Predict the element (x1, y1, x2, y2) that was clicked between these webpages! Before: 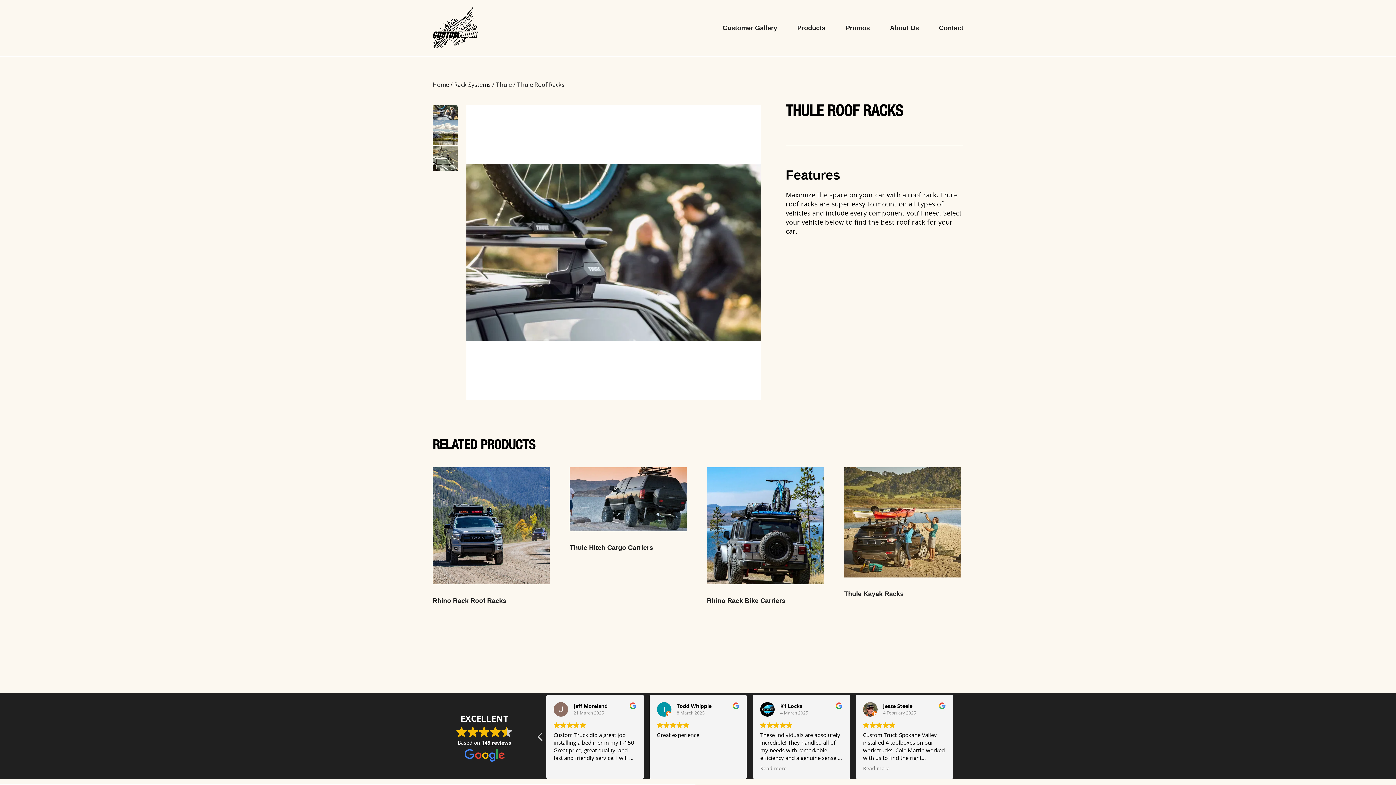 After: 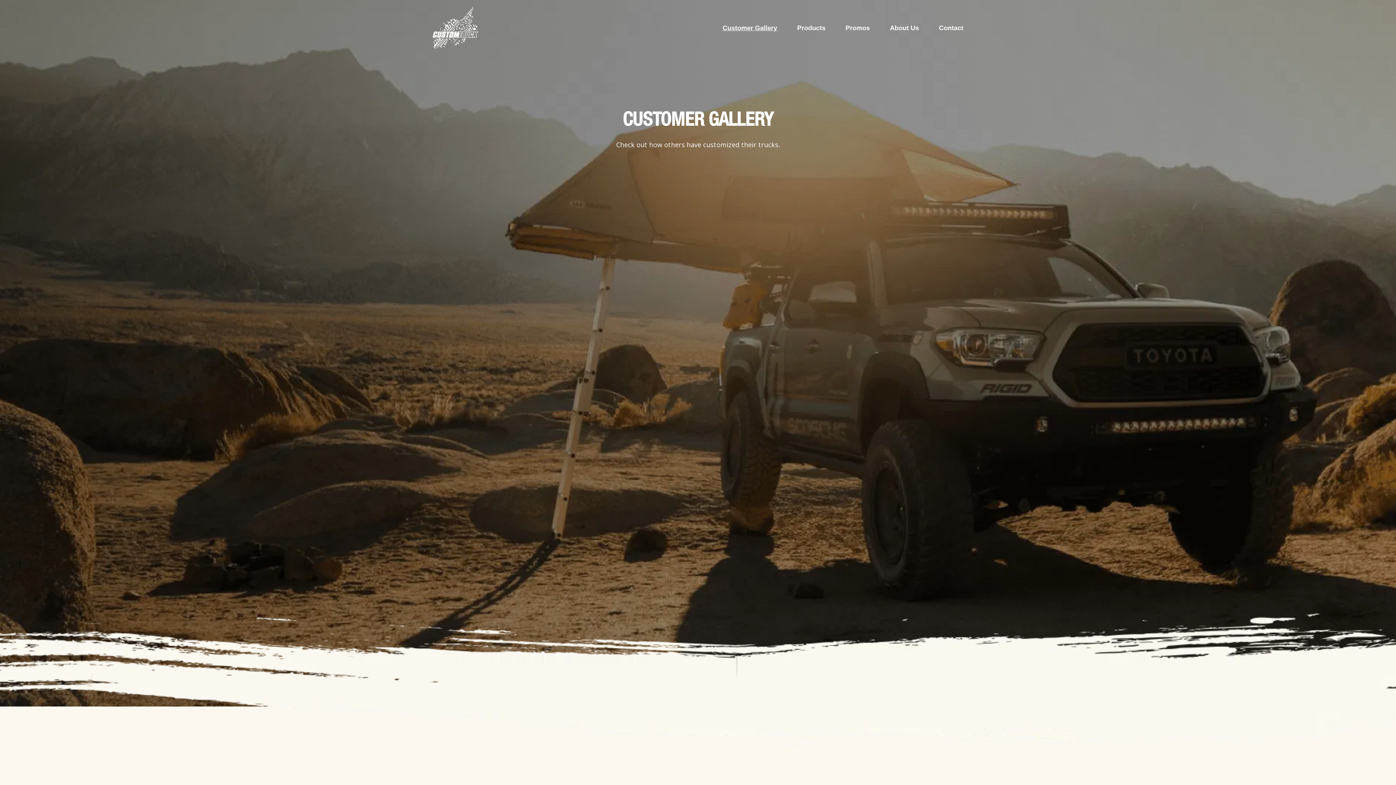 Action: bbox: (722, 24, 777, 31) label: Customer Gallery